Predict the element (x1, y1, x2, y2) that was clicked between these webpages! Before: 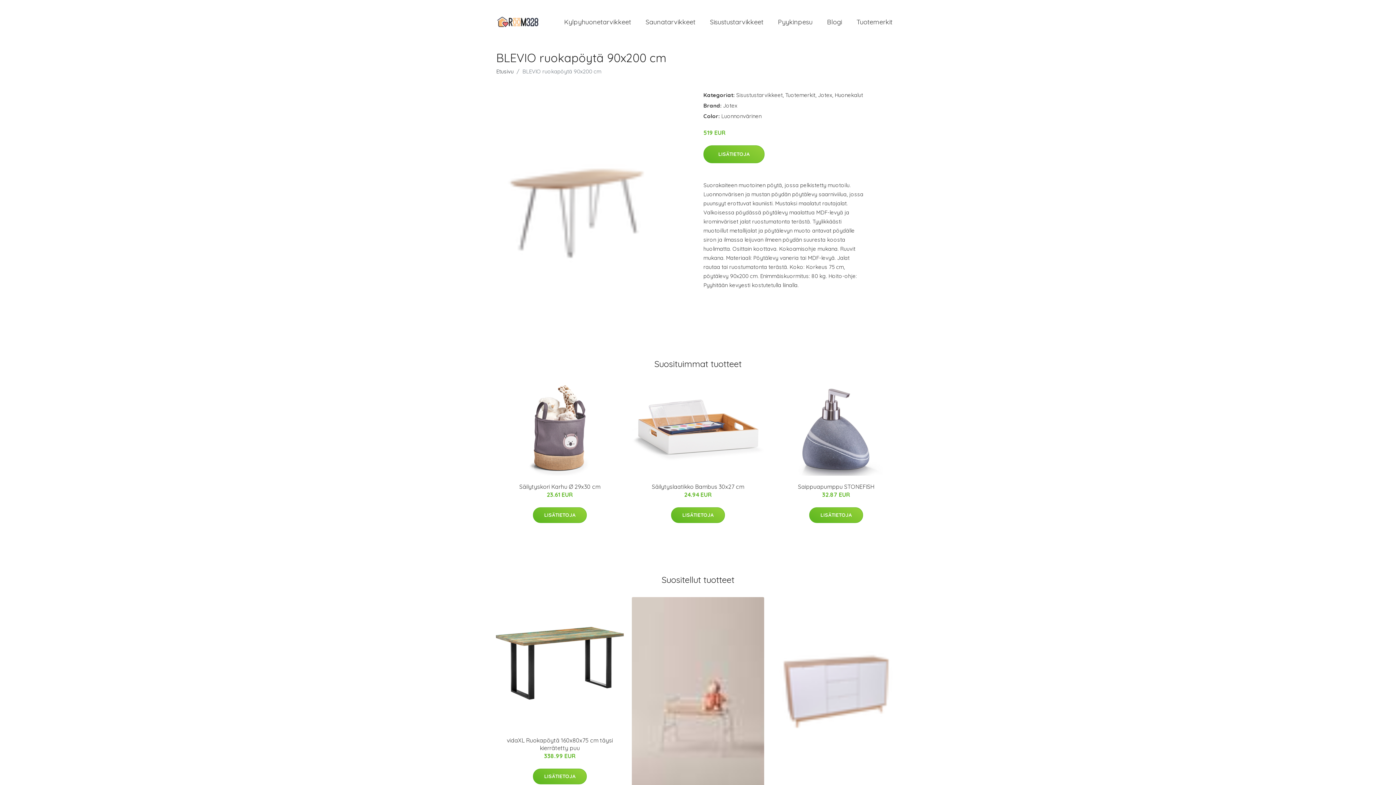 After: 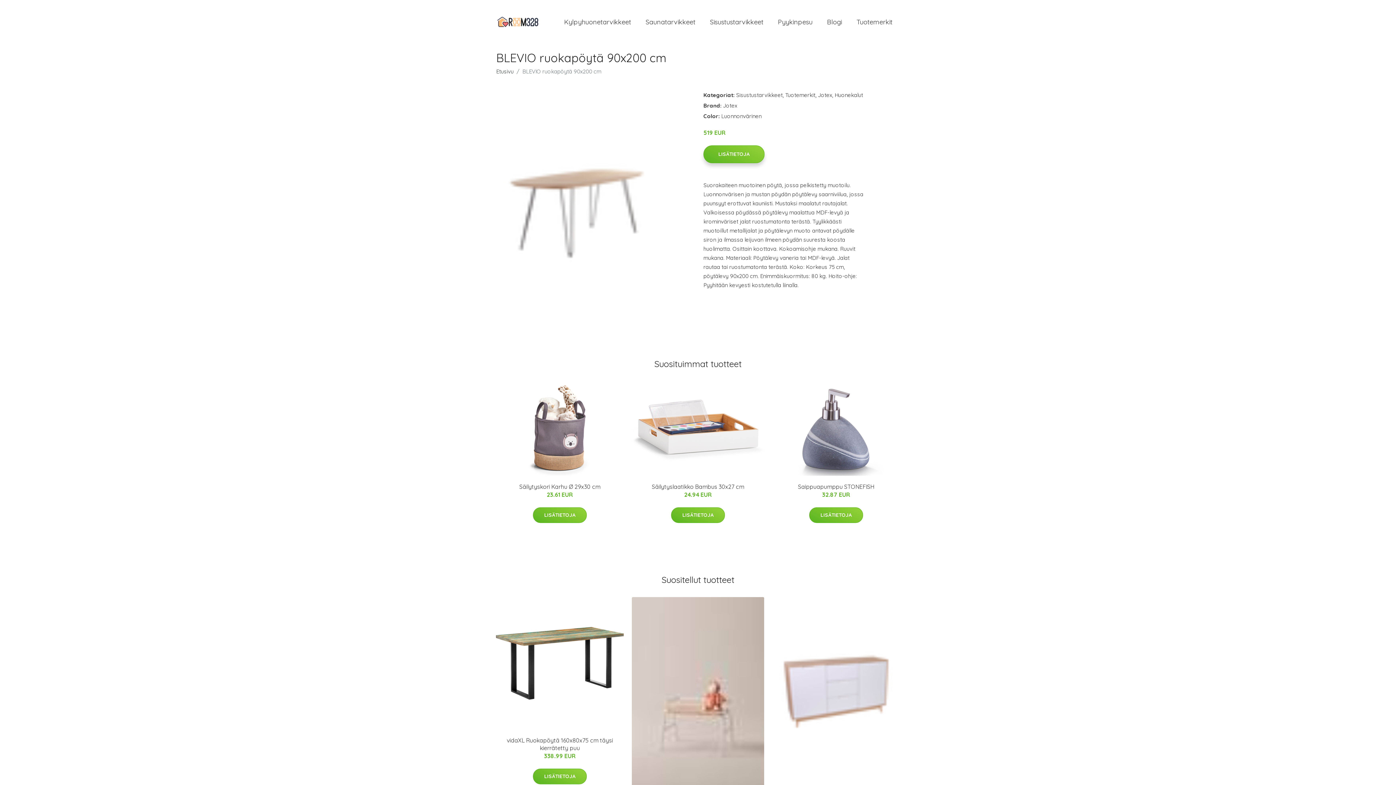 Action: bbox: (703, 145, 764, 163) label: LISÄTIETOJA